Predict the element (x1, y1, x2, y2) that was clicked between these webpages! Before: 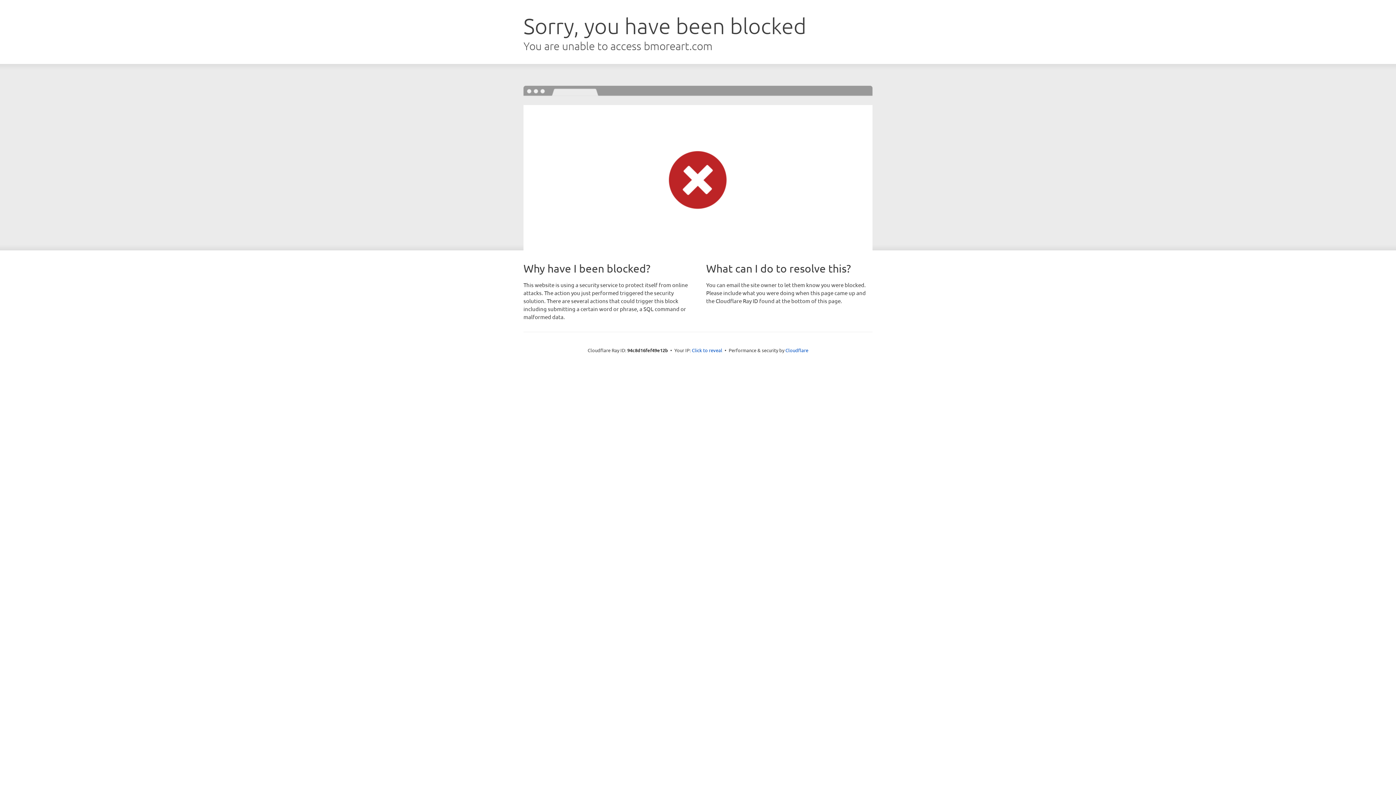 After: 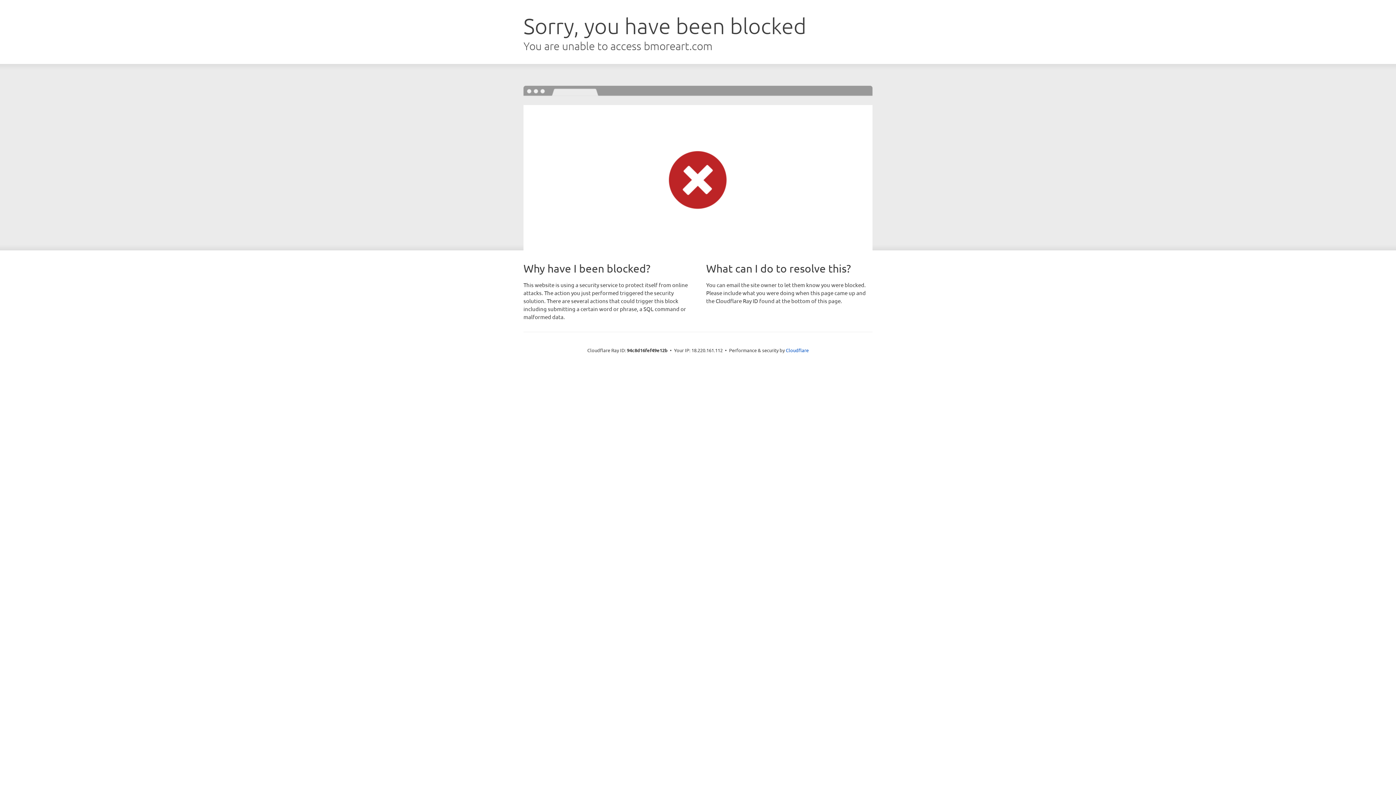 Action: label: Click to reveal bbox: (692, 346, 722, 353)